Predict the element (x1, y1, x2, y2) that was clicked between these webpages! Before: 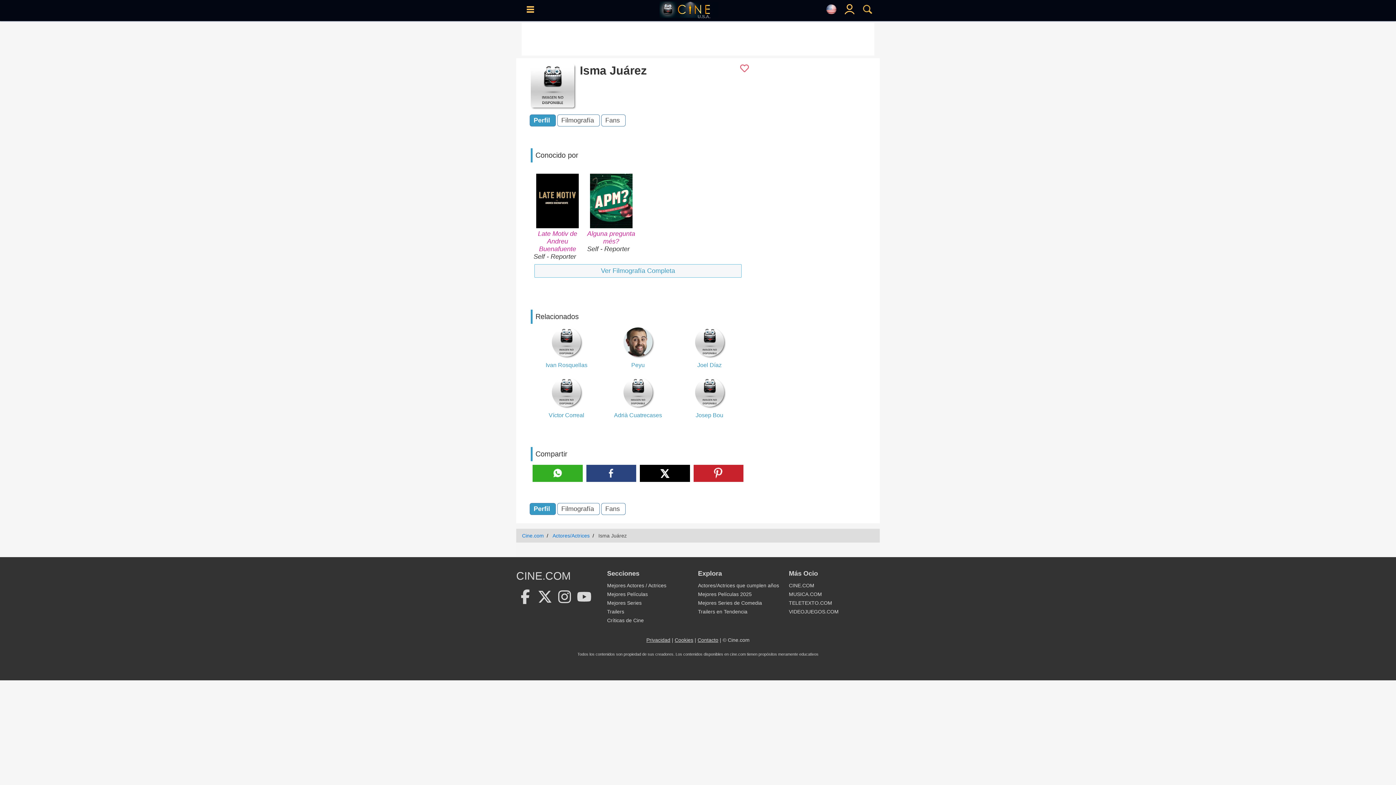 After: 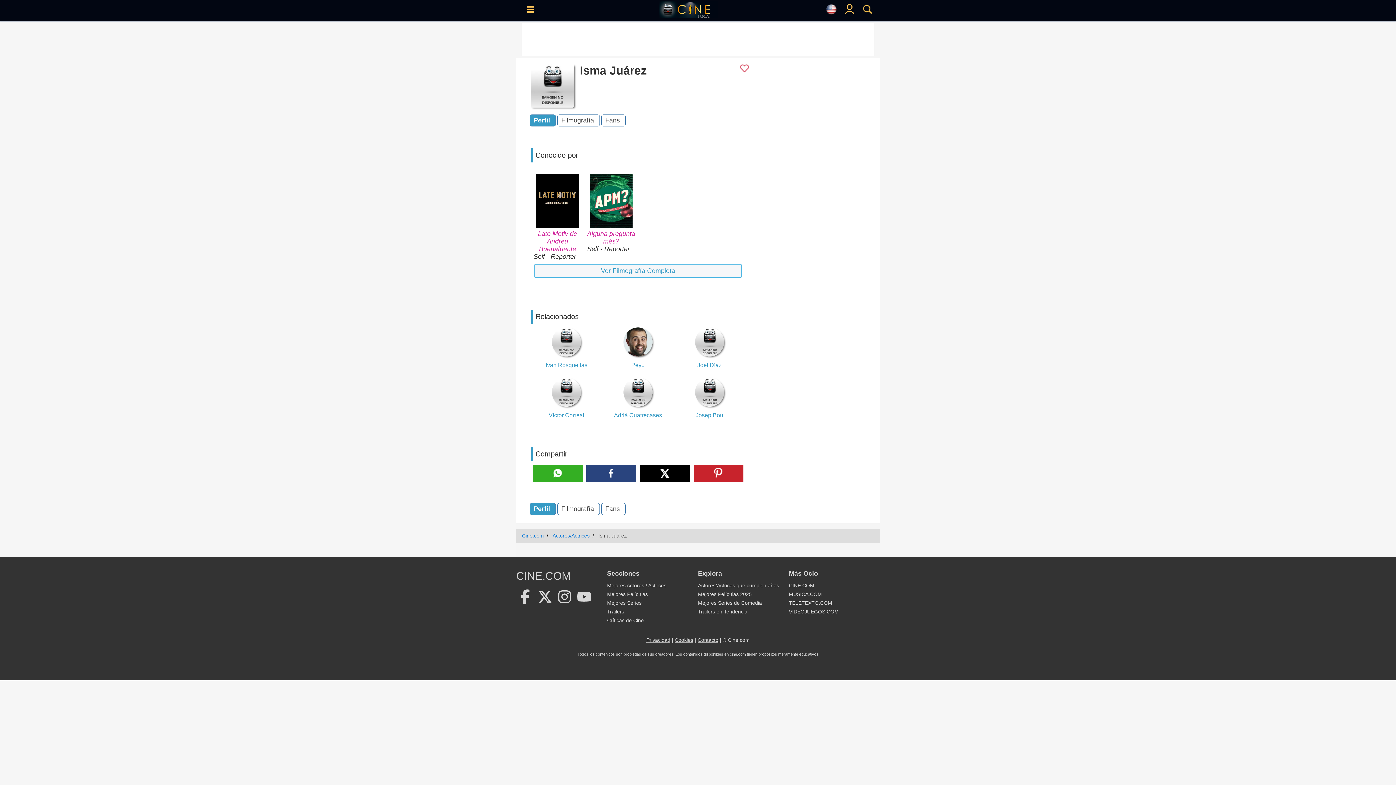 Action: bbox: (588, 467, 634, 480)